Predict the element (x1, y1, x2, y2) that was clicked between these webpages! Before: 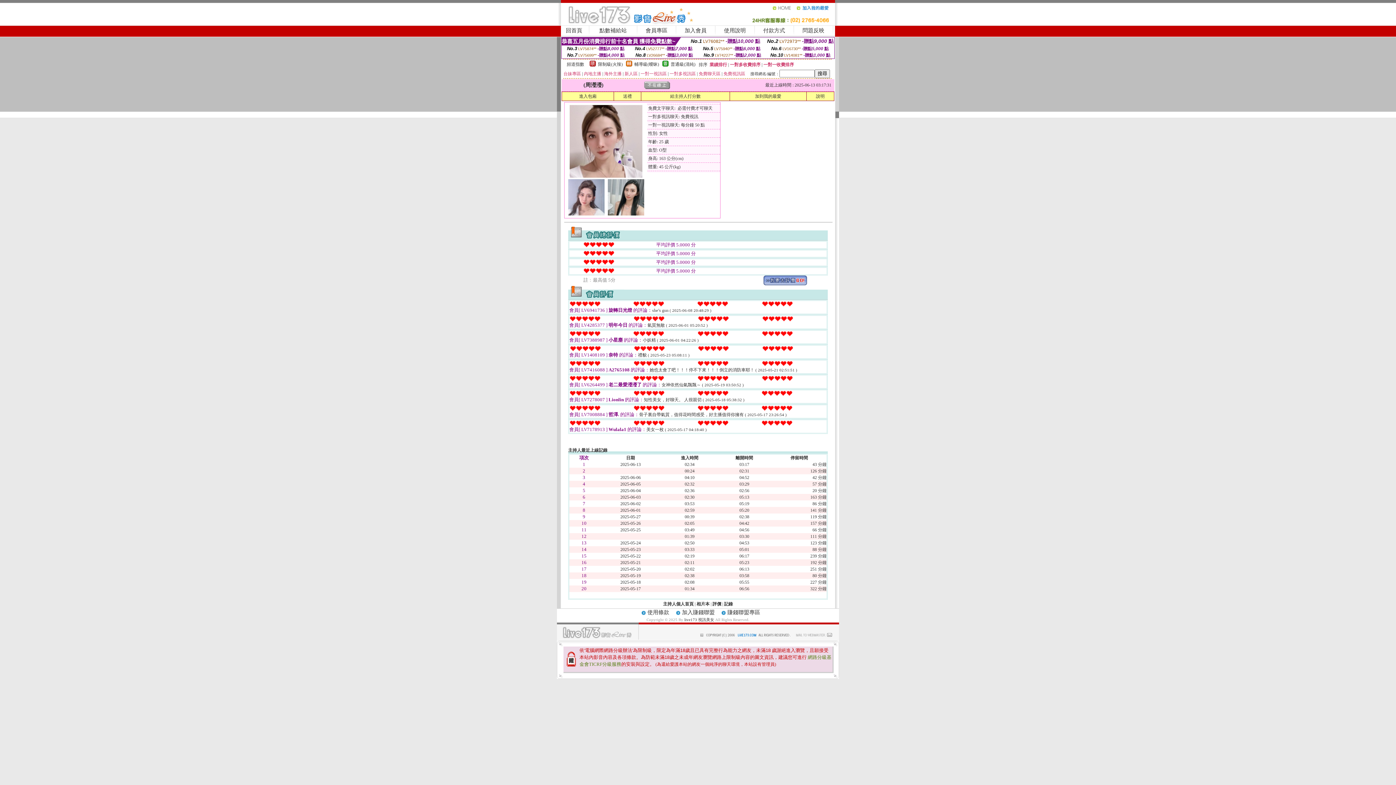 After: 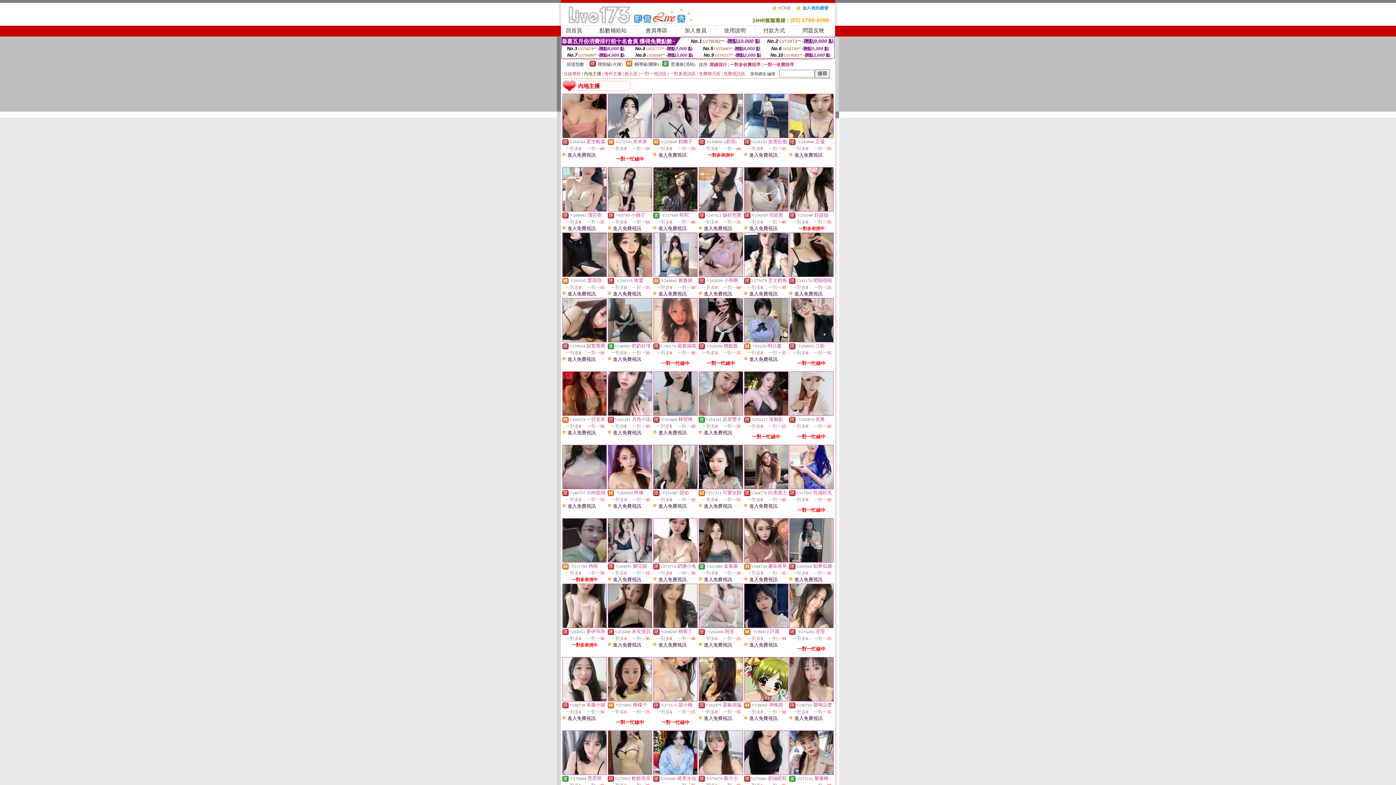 Action: bbox: (584, 71, 601, 76) label: 內地主播